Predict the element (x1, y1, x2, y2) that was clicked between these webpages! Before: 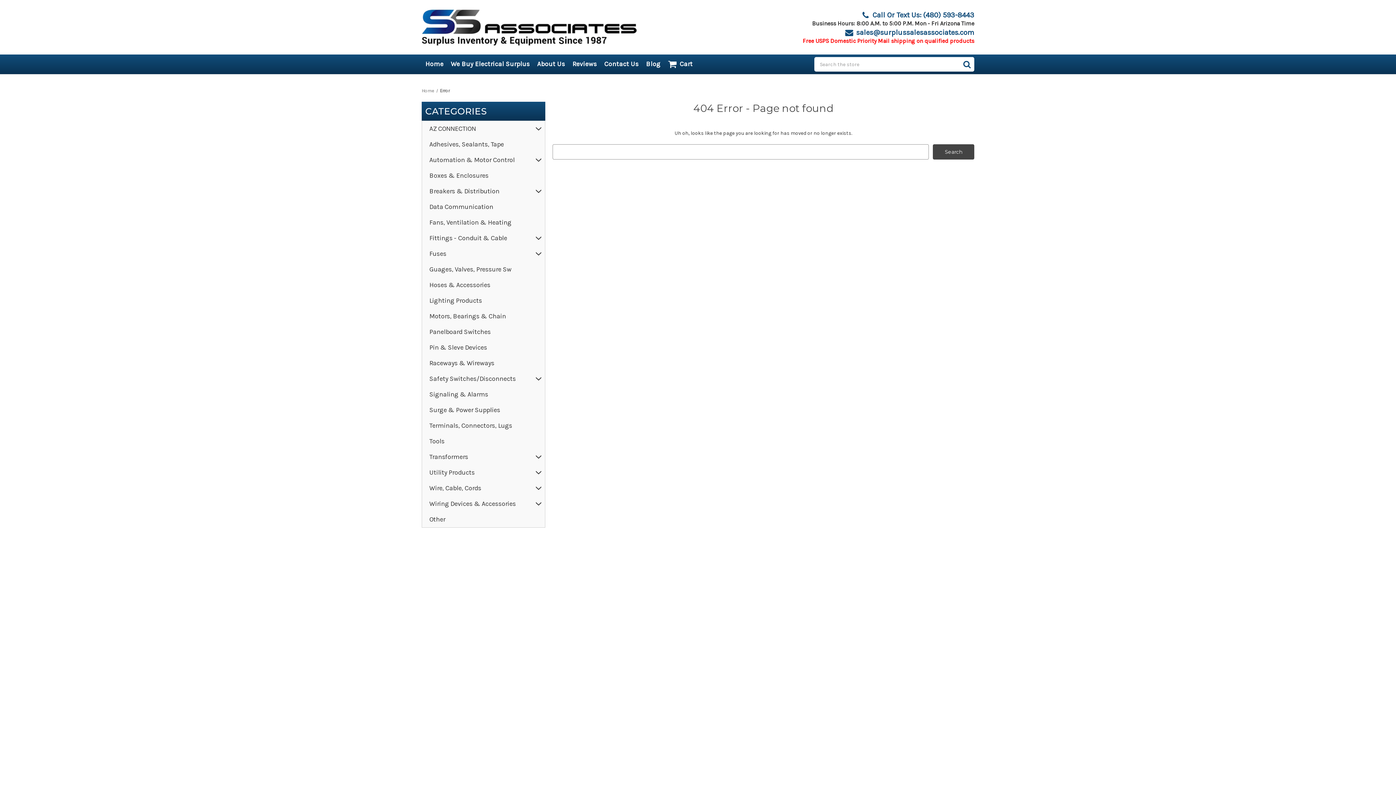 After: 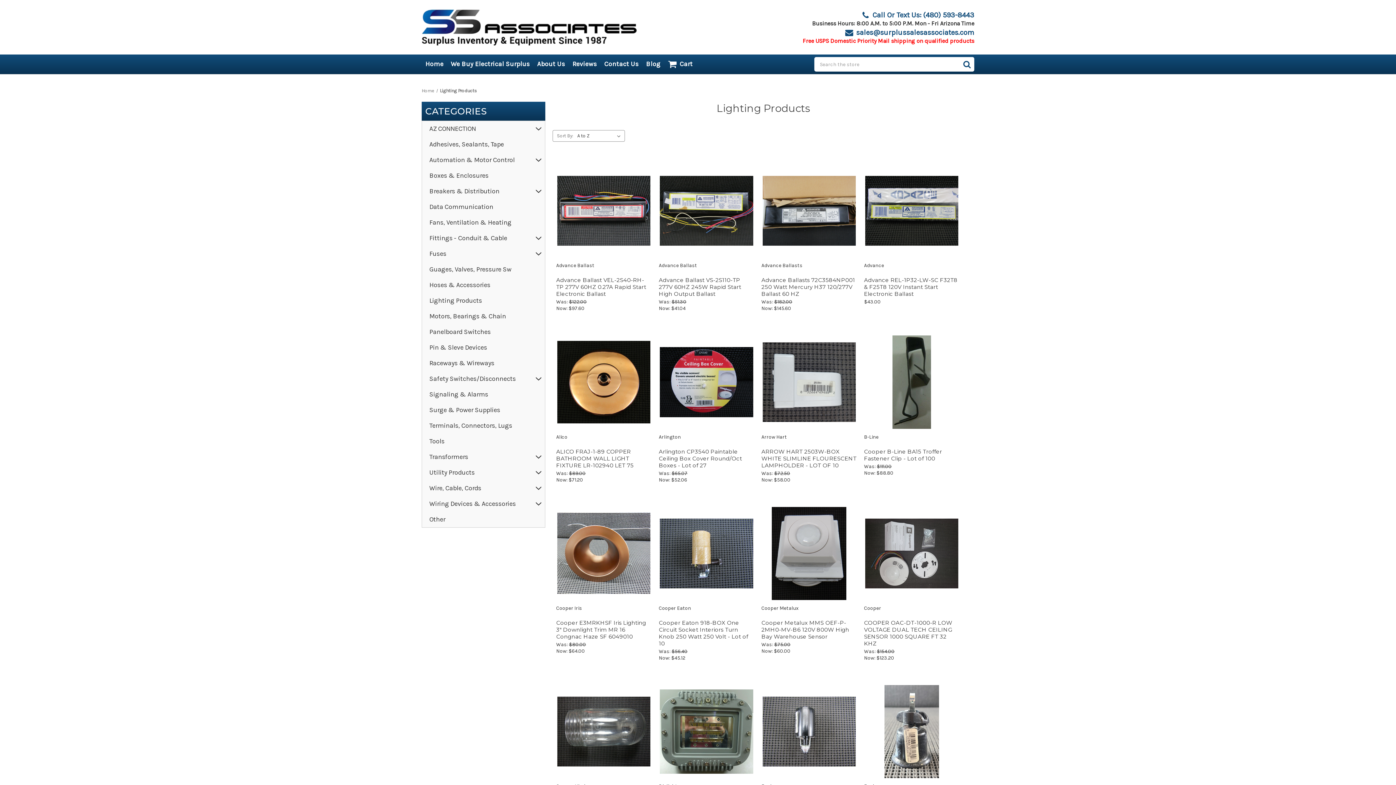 Action: bbox: (422, 293, 545, 308) label: Lighting Products